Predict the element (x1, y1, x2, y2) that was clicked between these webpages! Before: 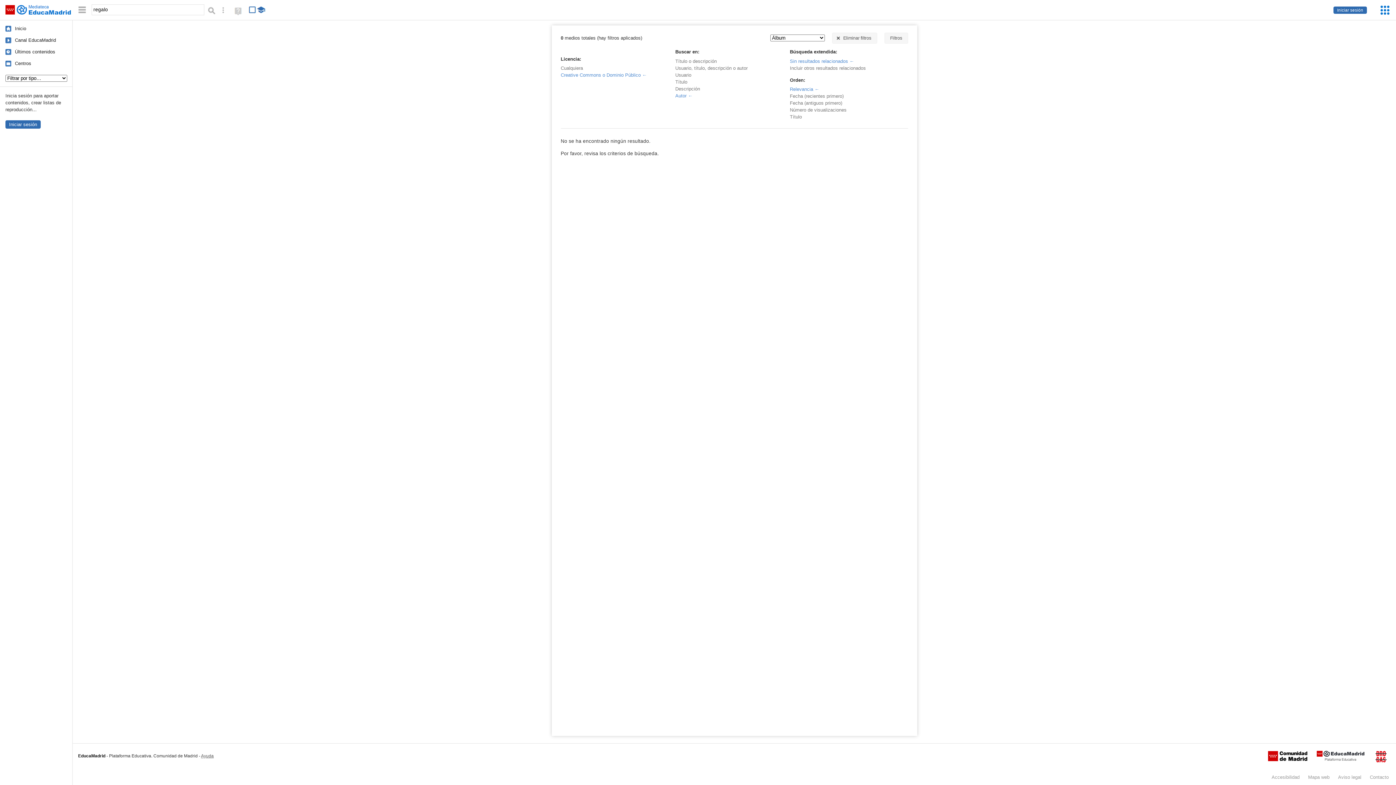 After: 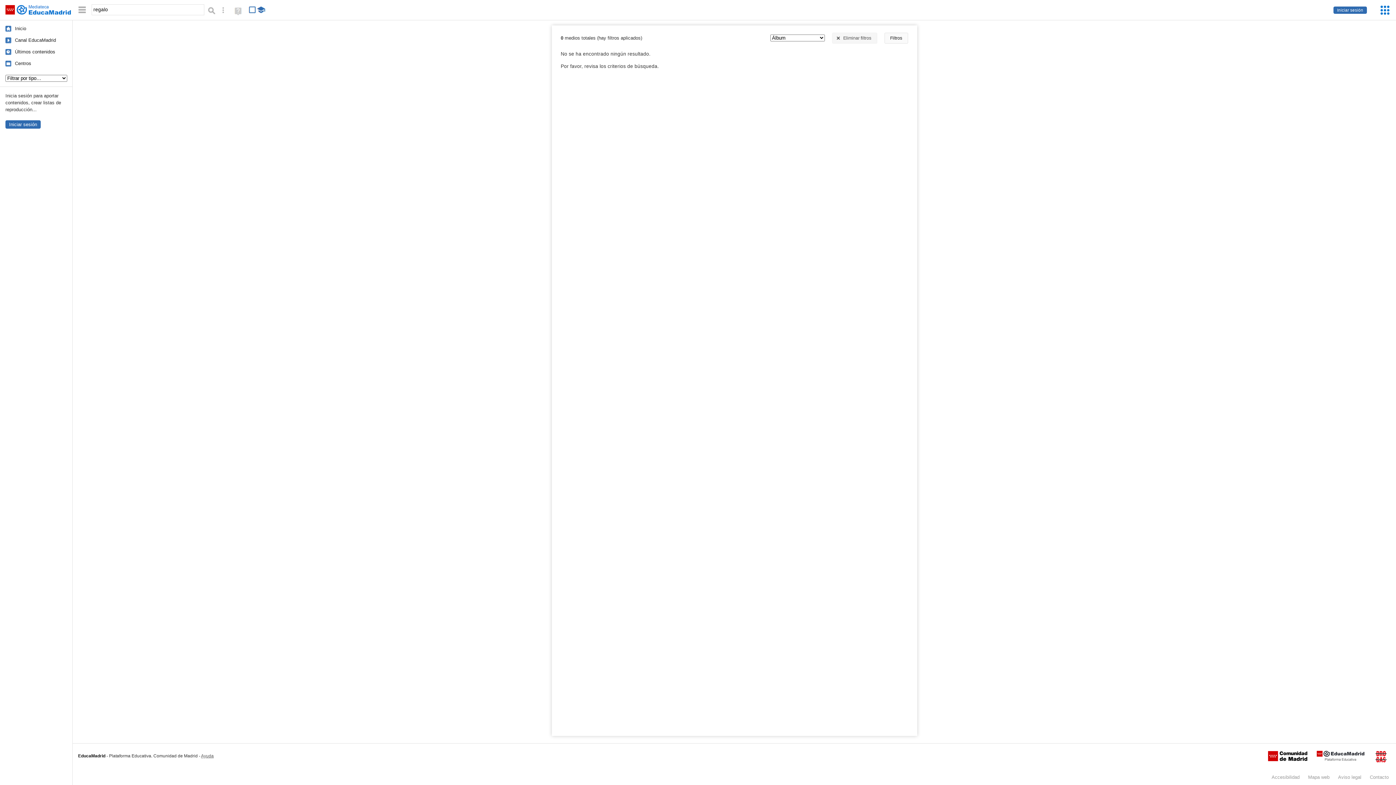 Action: label: Filtros bbox: (884, 32, 908, 43)